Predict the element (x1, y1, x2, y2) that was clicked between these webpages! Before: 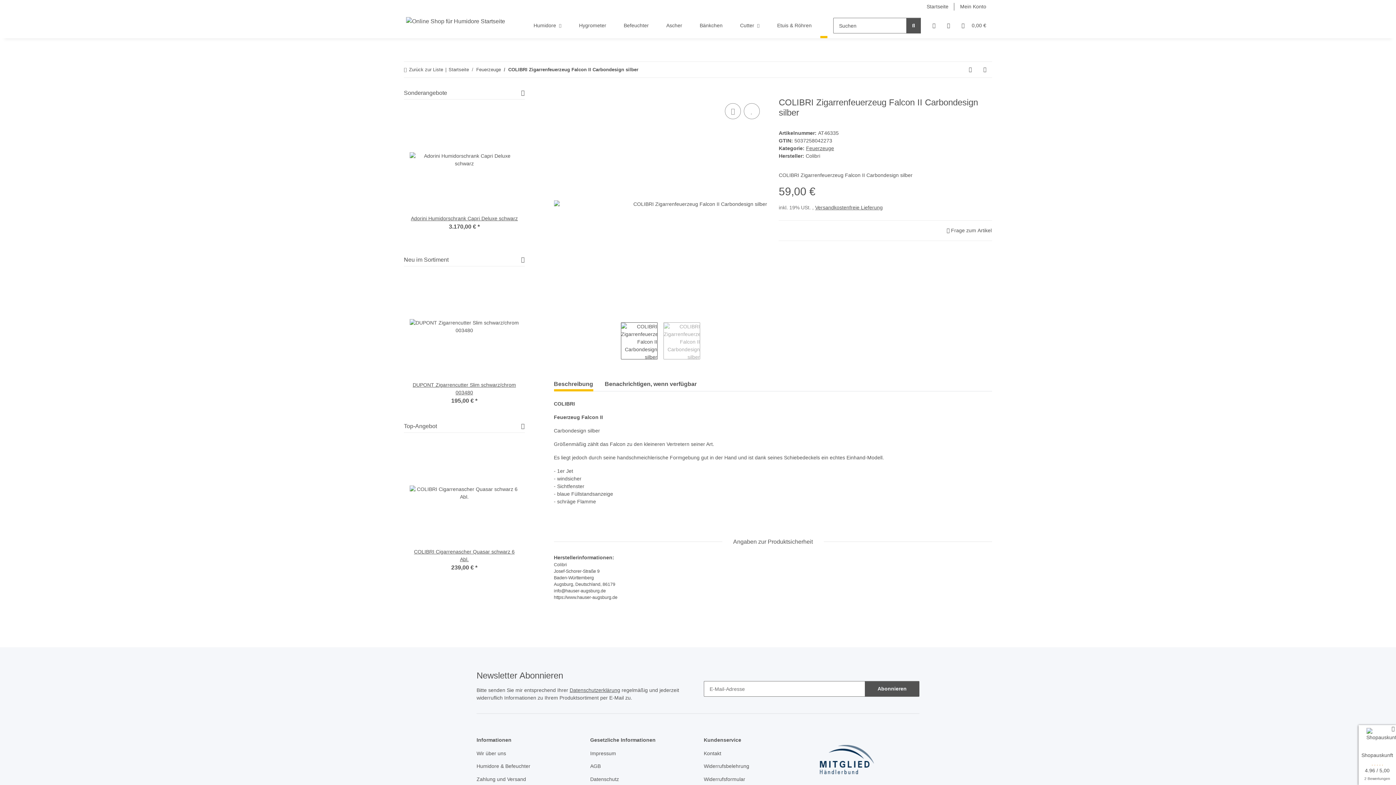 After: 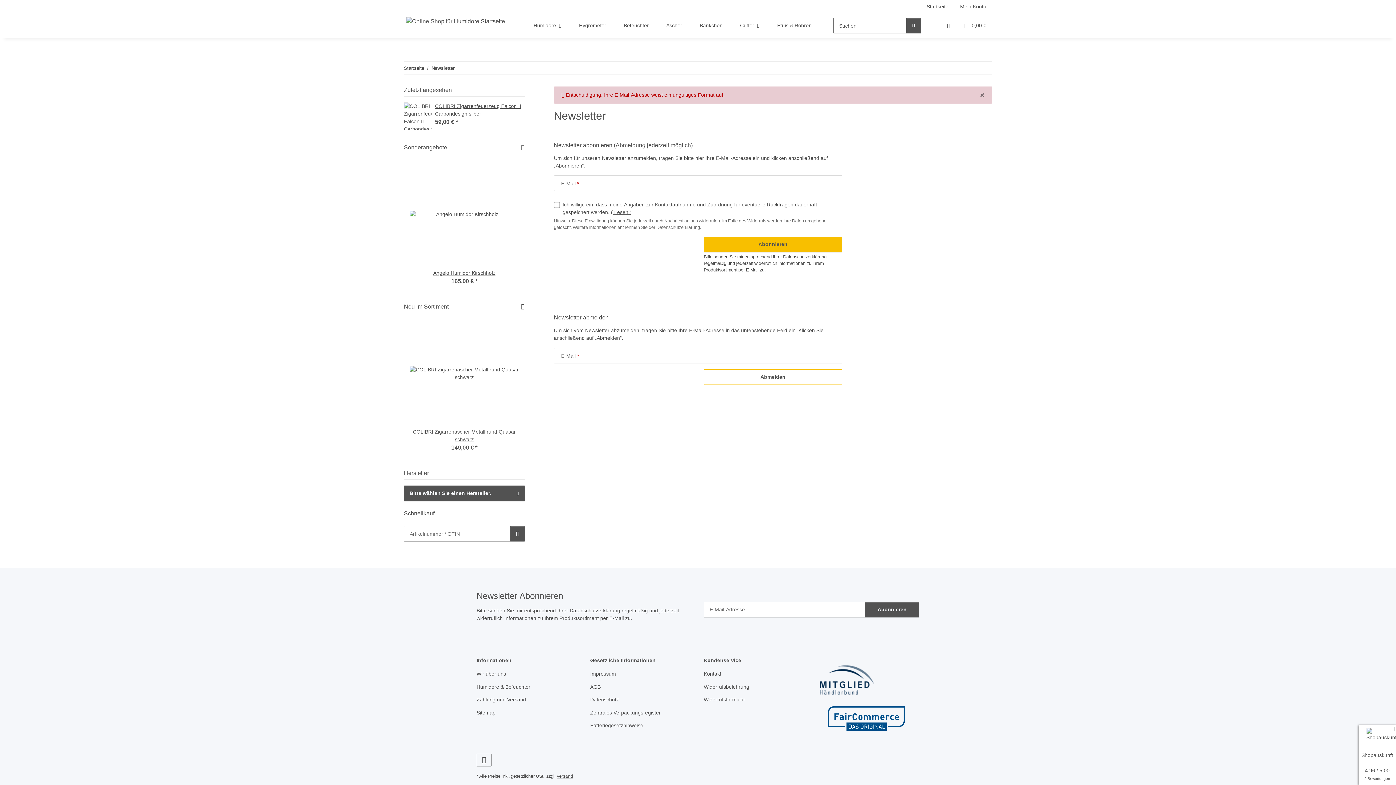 Action: bbox: (865, 681, 919, 697) label: Abonnieren